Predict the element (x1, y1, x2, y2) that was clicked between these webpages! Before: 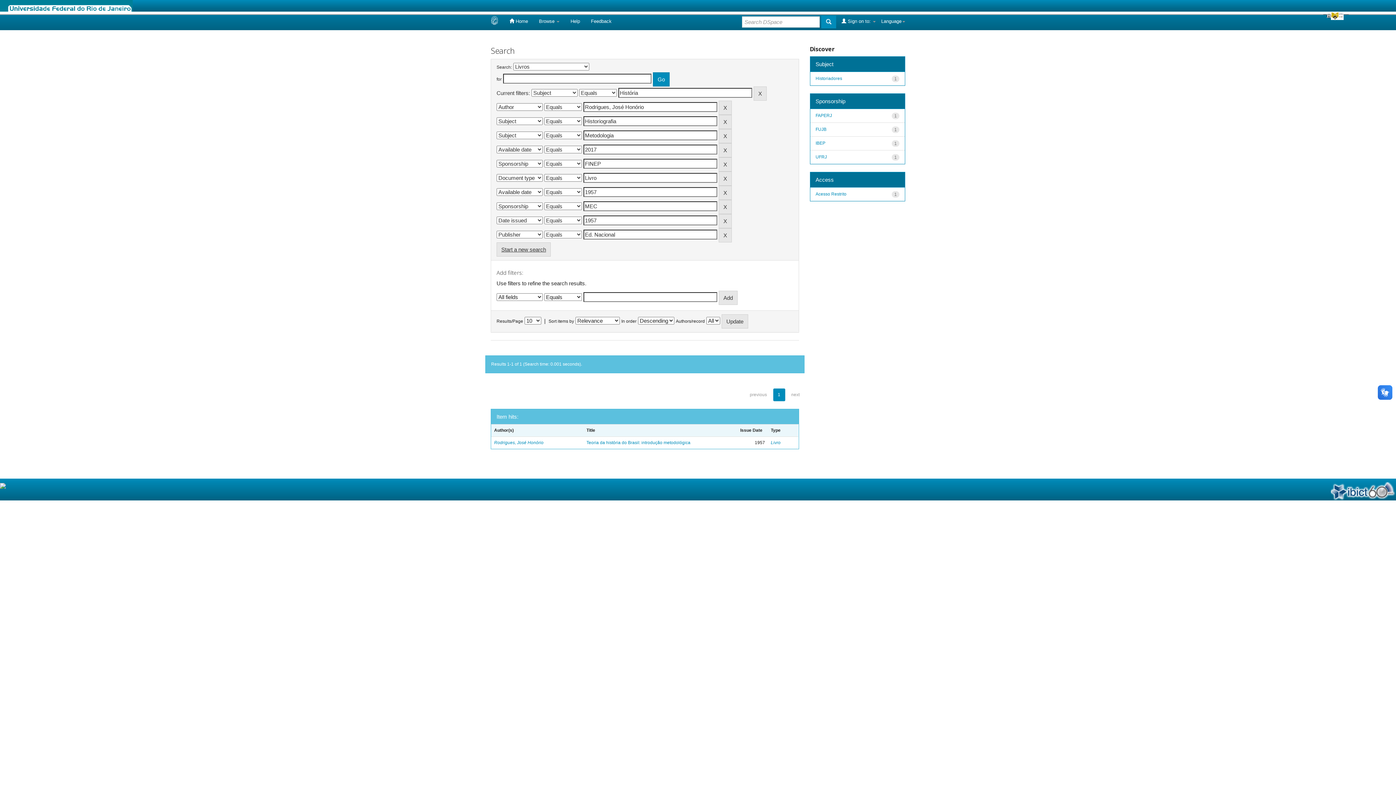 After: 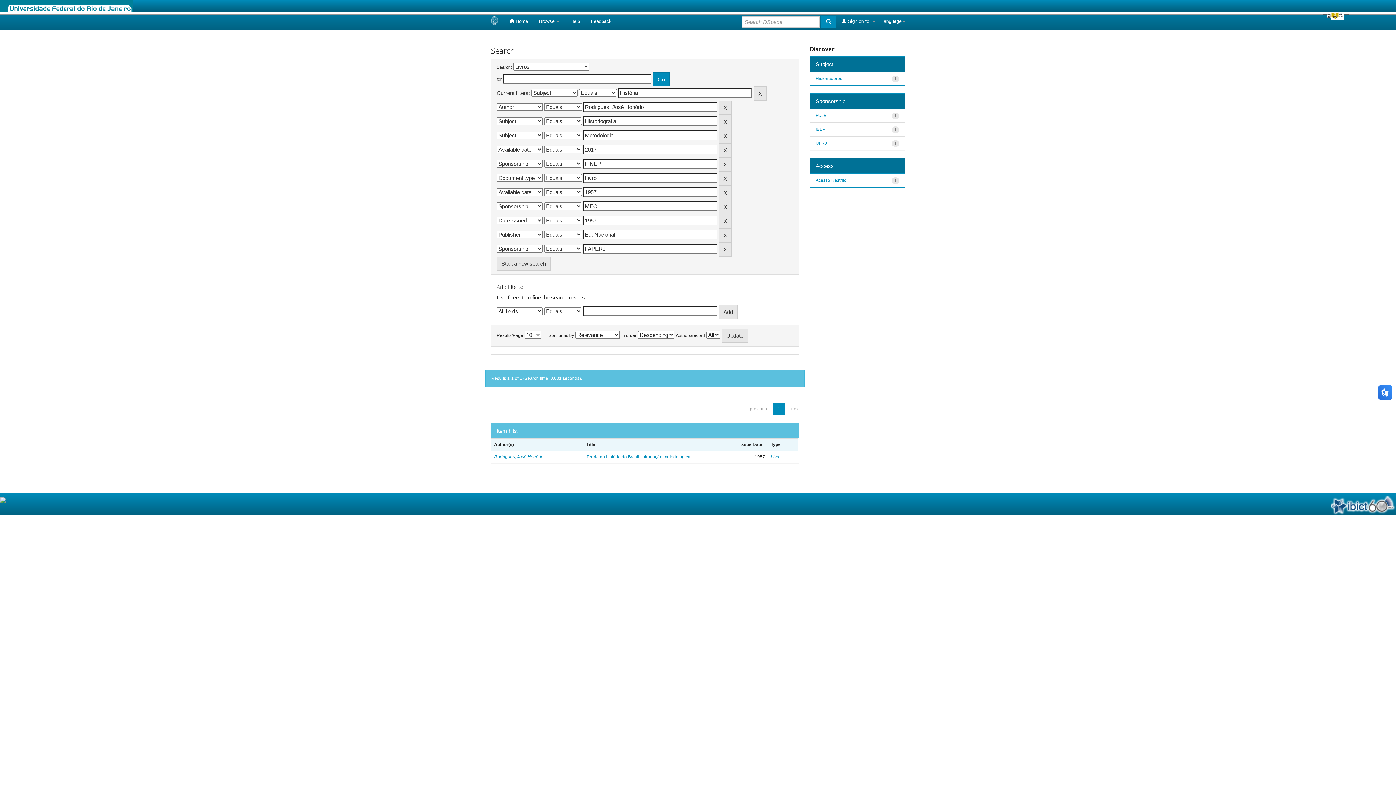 Action: bbox: (815, 112, 832, 118) label: FAPERJ